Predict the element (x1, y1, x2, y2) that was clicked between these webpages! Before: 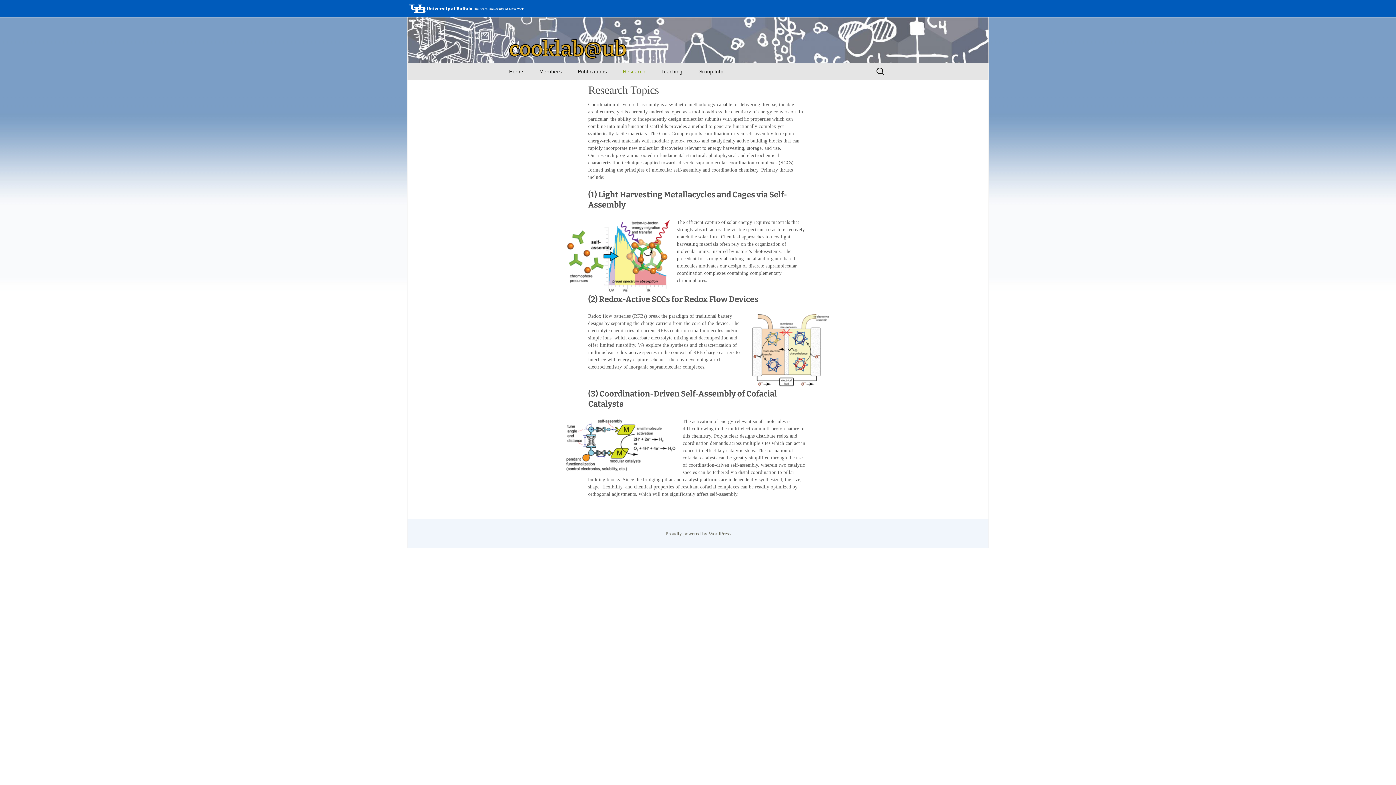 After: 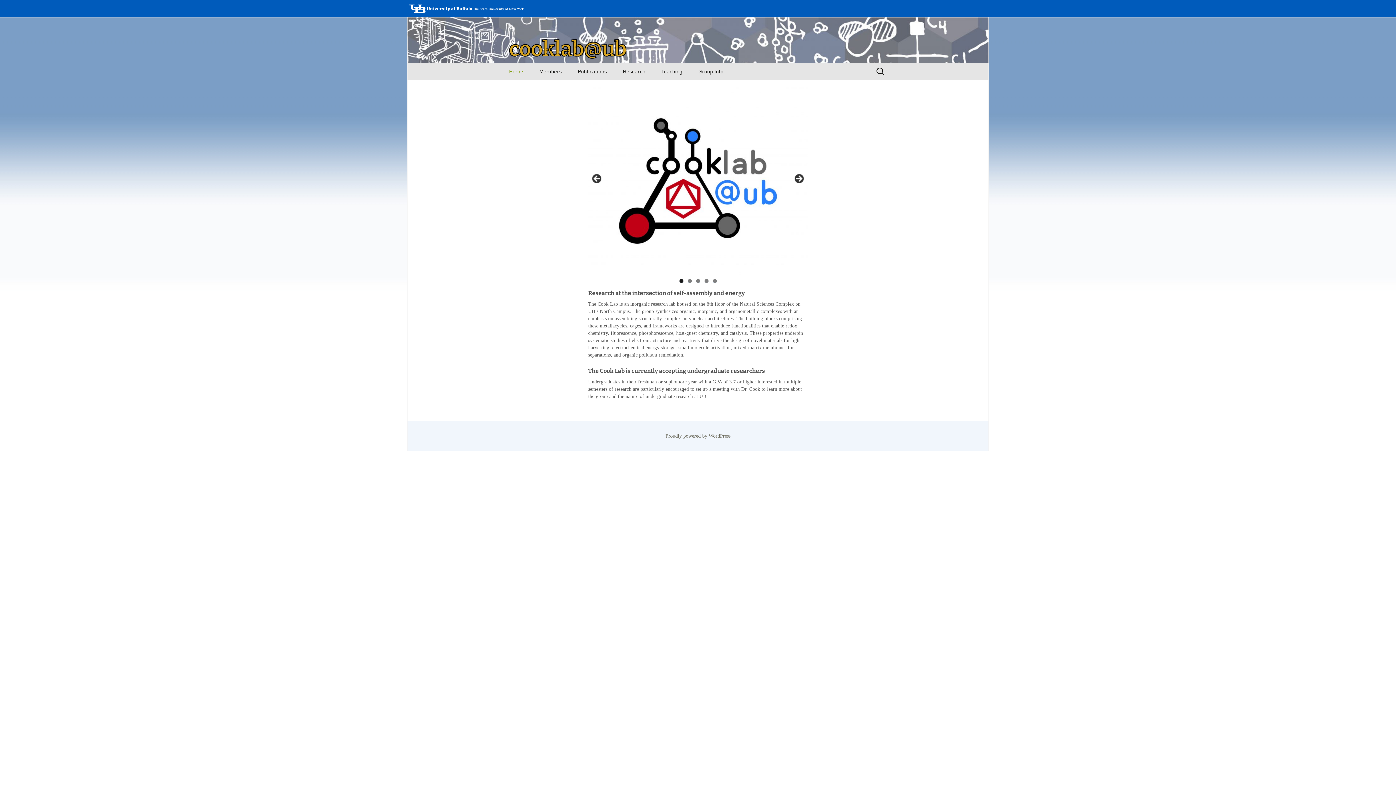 Action: label: Home bbox: (501, 63, 530, 79)